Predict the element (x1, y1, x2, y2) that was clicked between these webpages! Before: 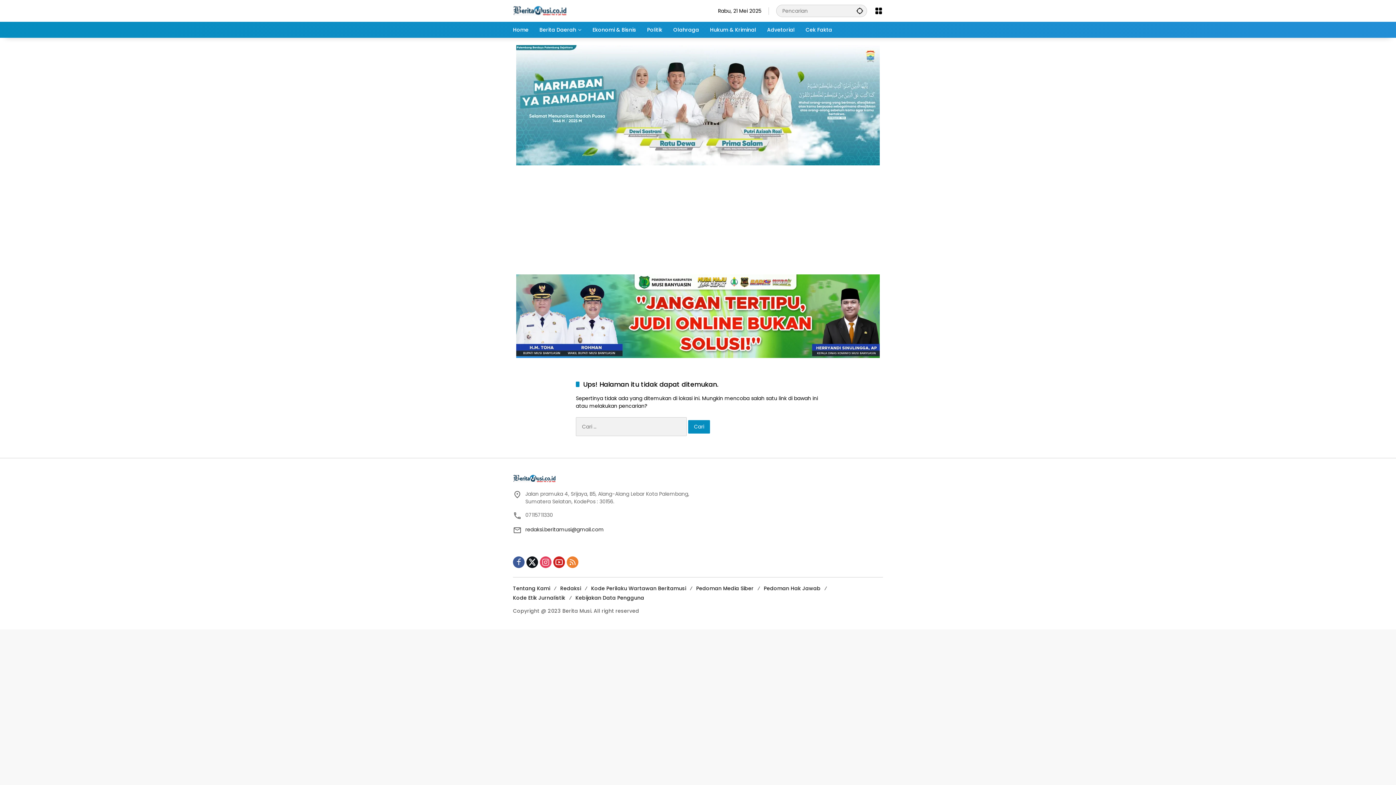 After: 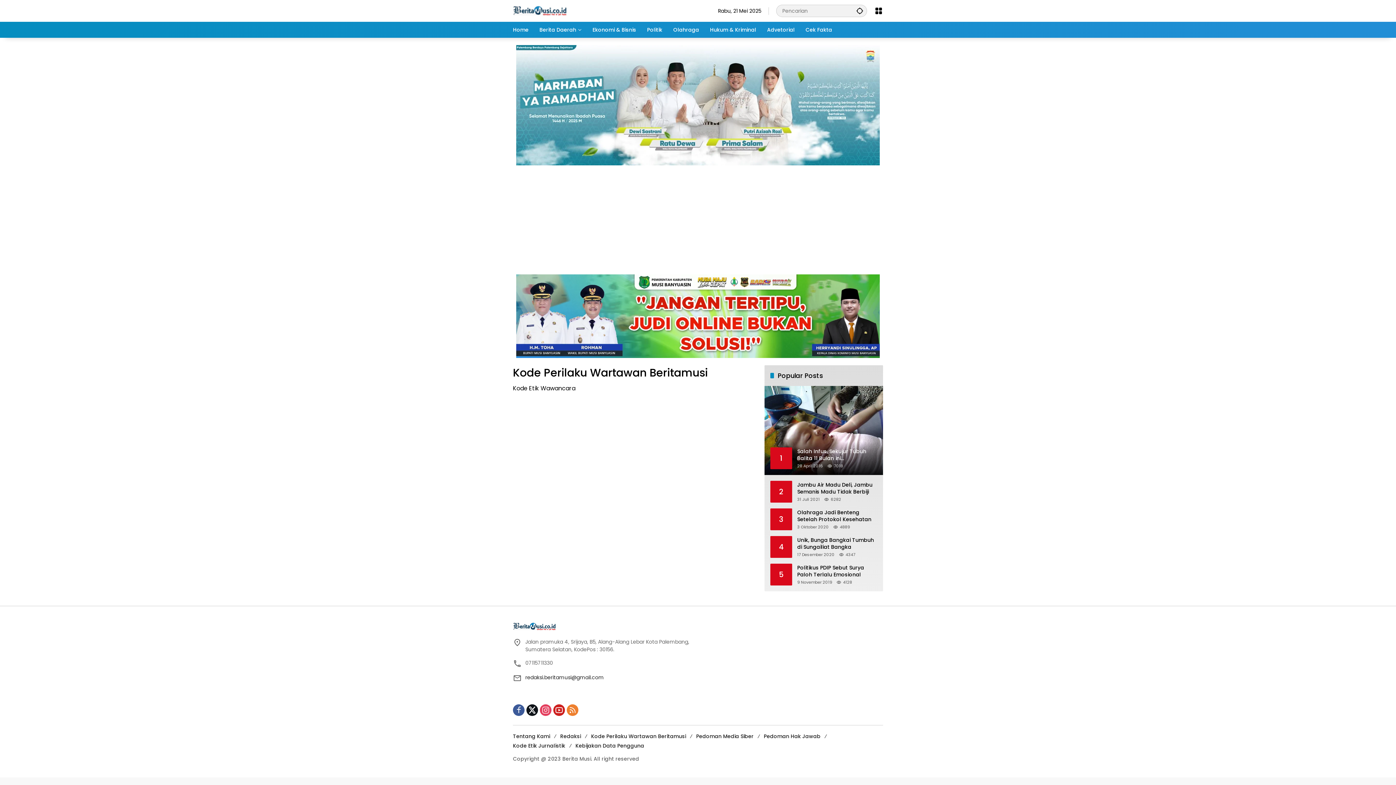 Action: label: Kode Perilaku Wartawan Beritamusi bbox: (591, 585, 686, 592)